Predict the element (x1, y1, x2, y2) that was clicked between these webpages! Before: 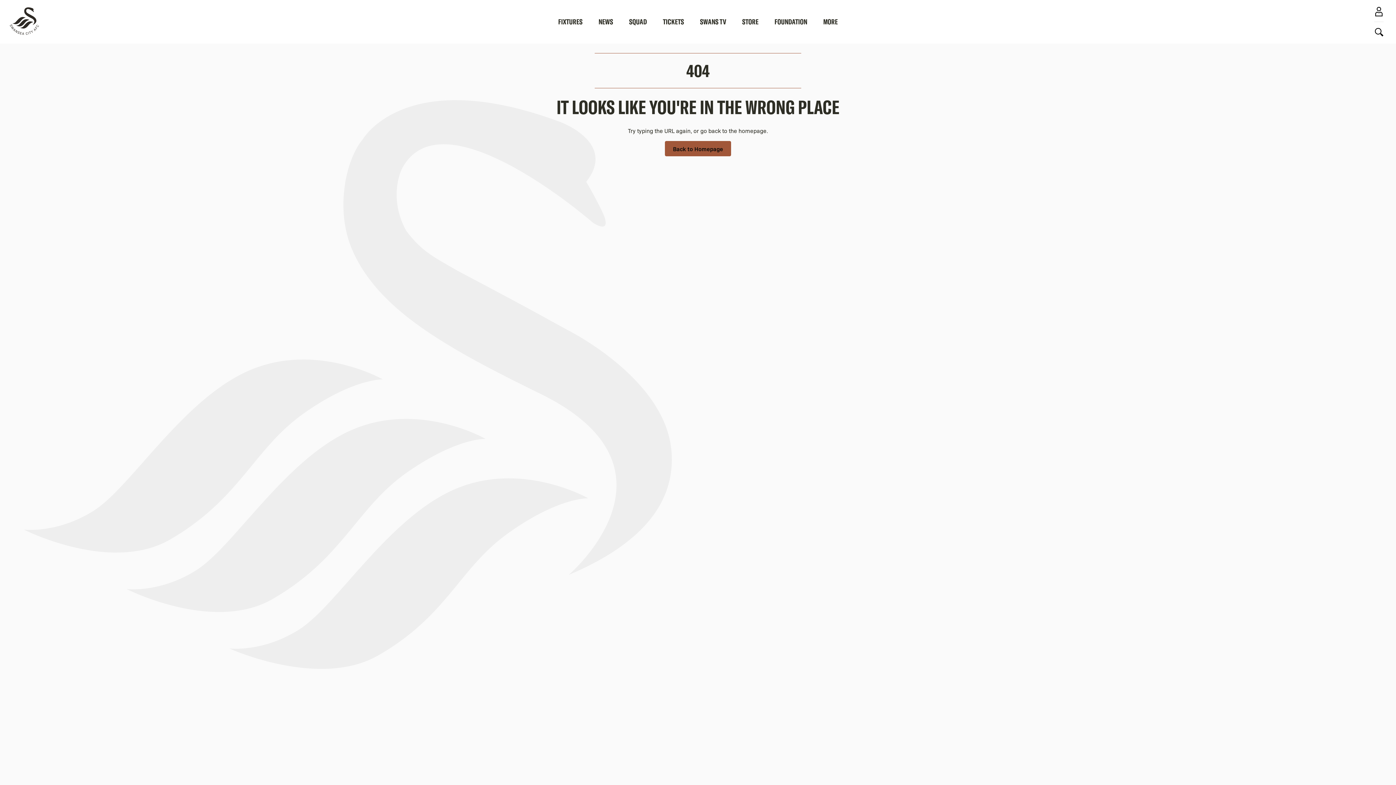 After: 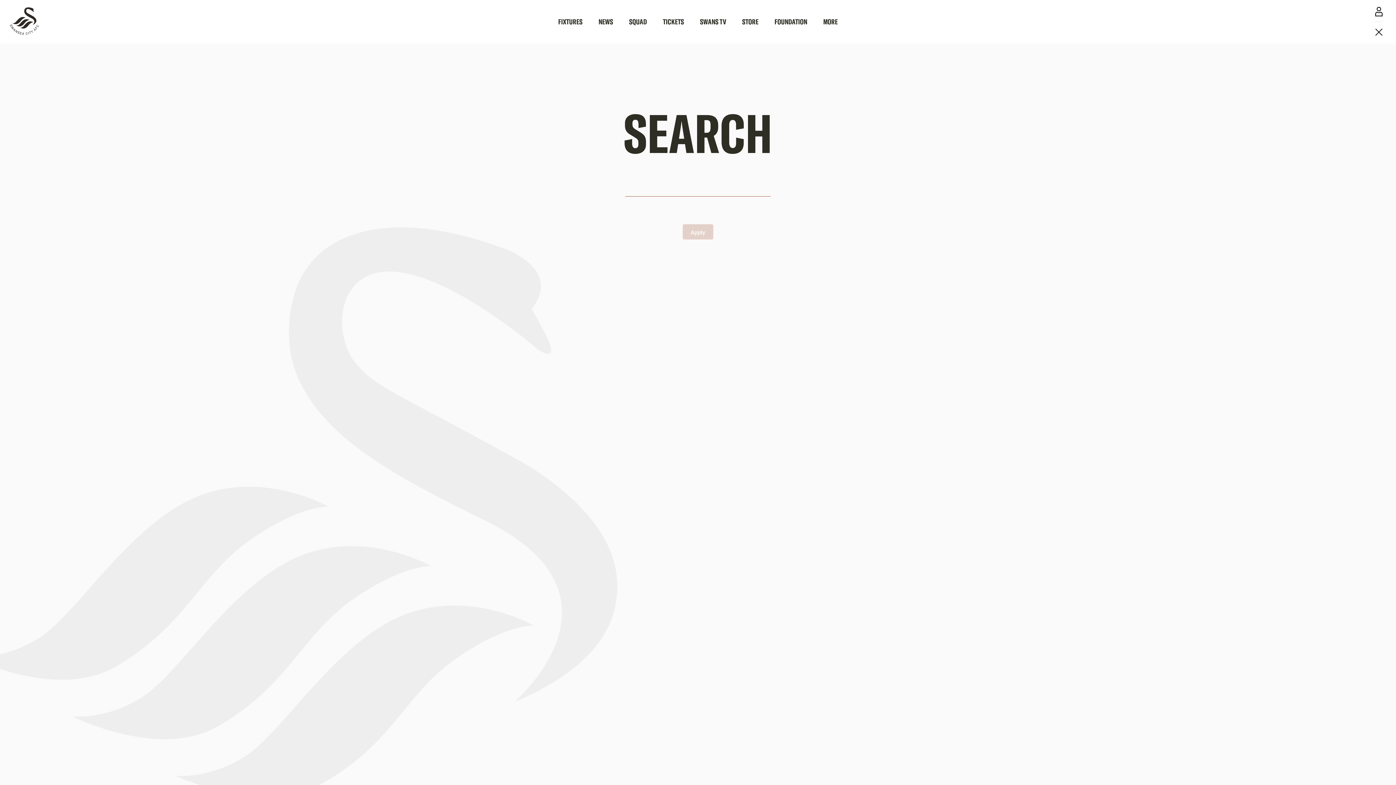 Action: bbox: (1372, 24, 1386, 39)